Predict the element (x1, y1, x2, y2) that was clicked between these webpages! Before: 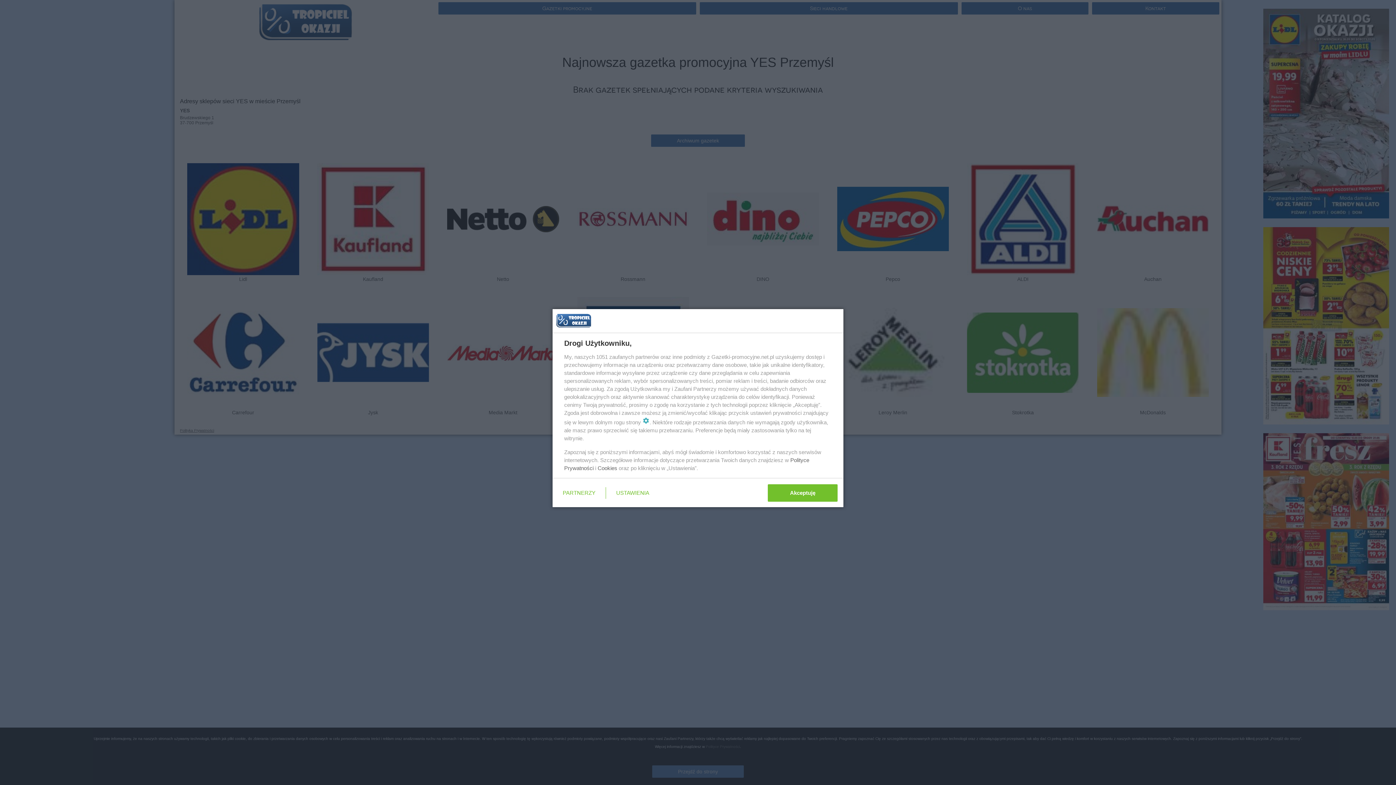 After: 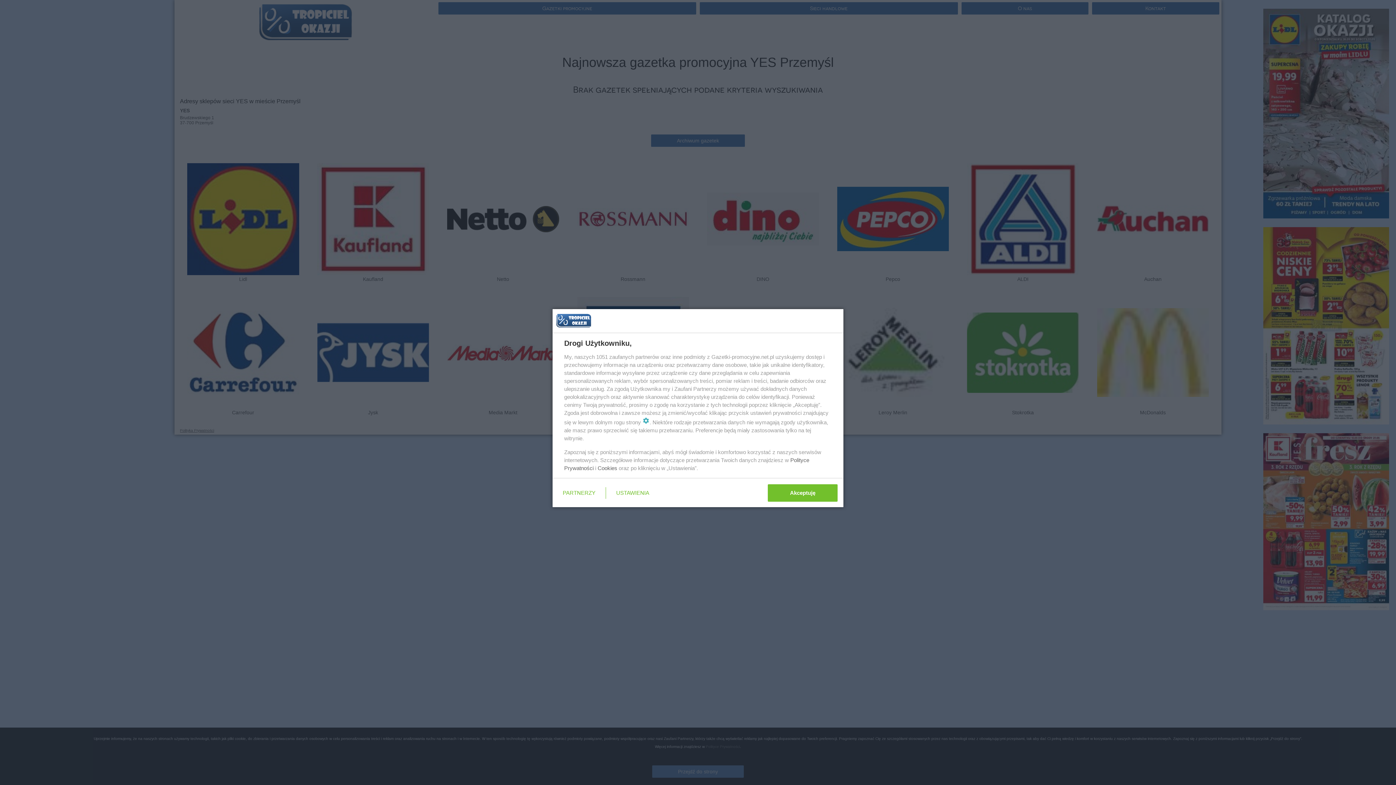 Action: label: Cookies bbox: (597, 465, 617, 471)